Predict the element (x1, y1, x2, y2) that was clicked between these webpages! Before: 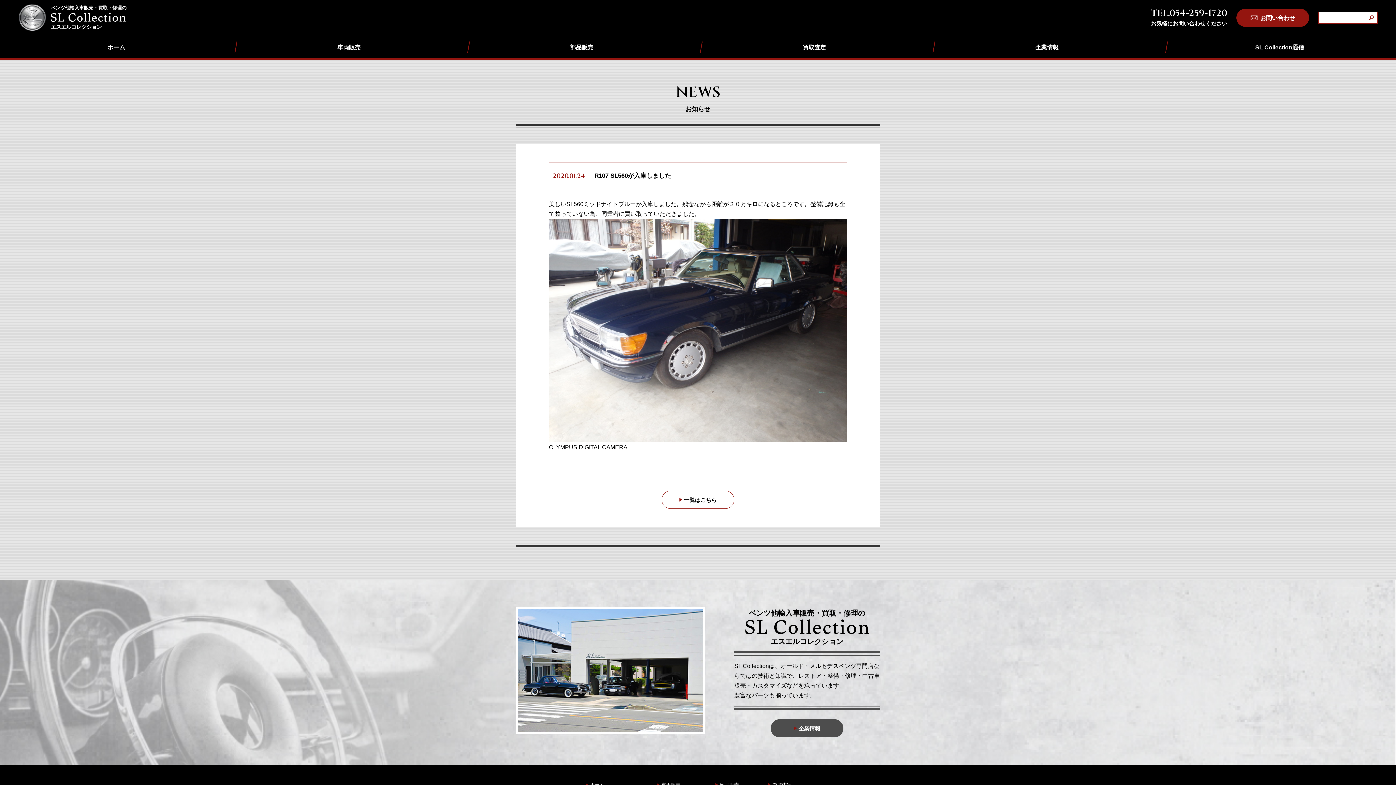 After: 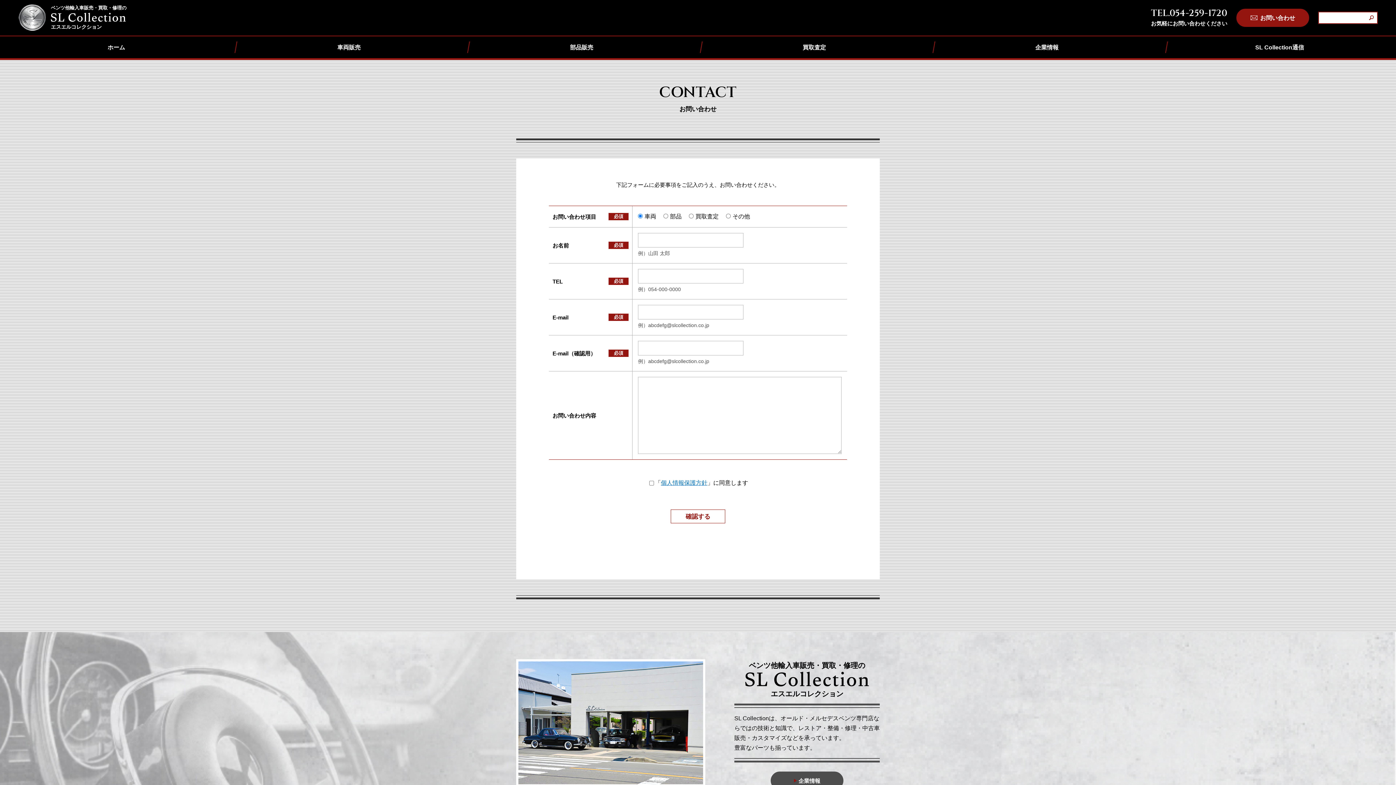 Action: bbox: (1236, 8, 1309, 26) label: お問い合わせ